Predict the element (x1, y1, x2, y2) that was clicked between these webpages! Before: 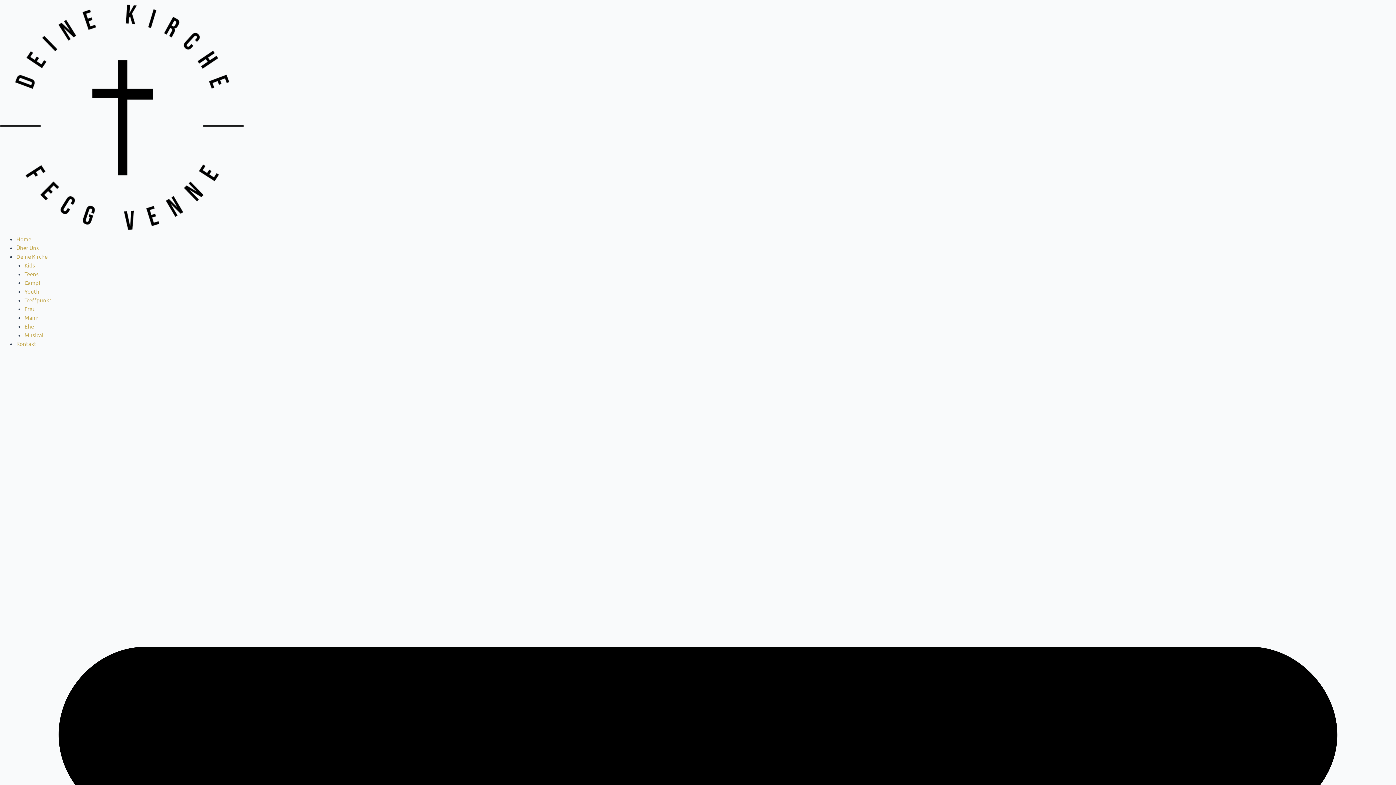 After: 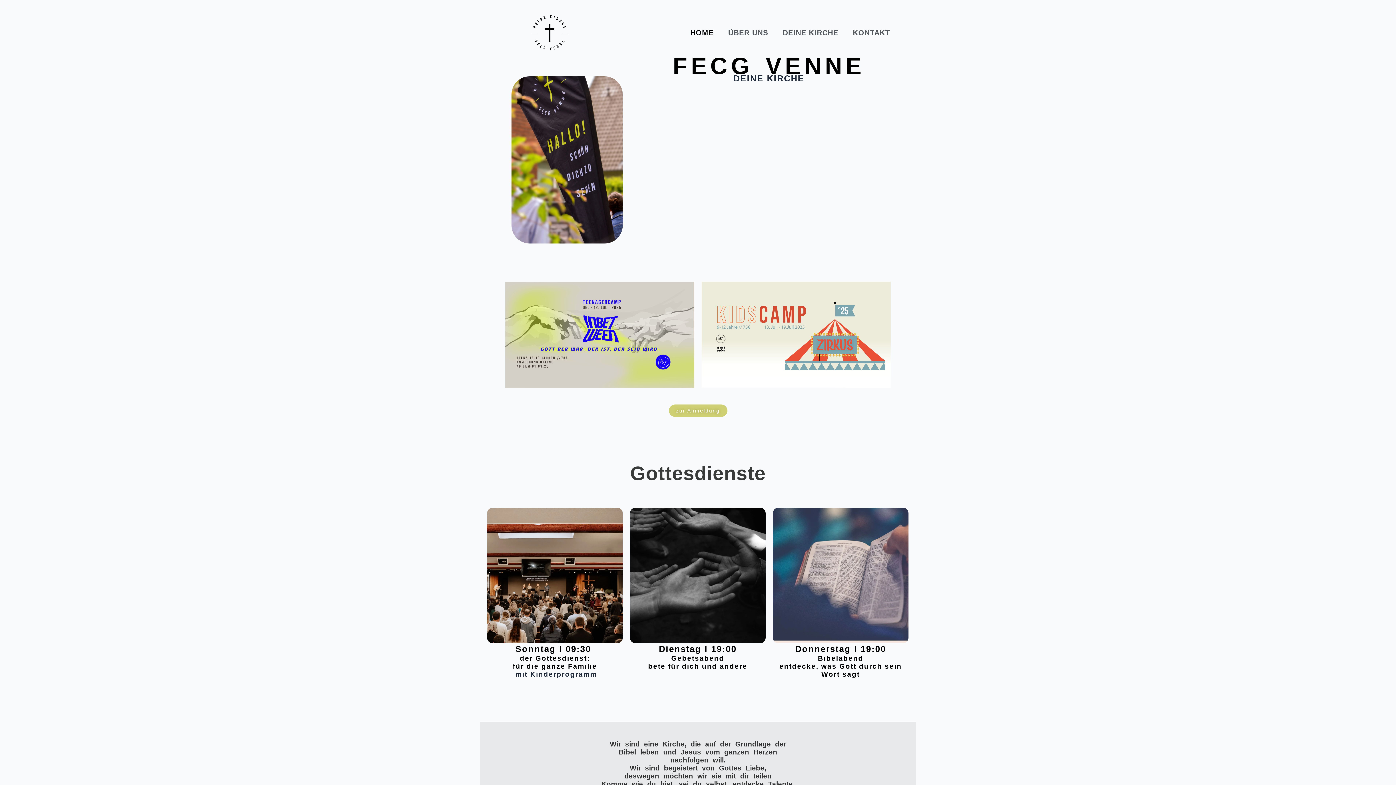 Action: bbox: (0, 113, 254, 119)